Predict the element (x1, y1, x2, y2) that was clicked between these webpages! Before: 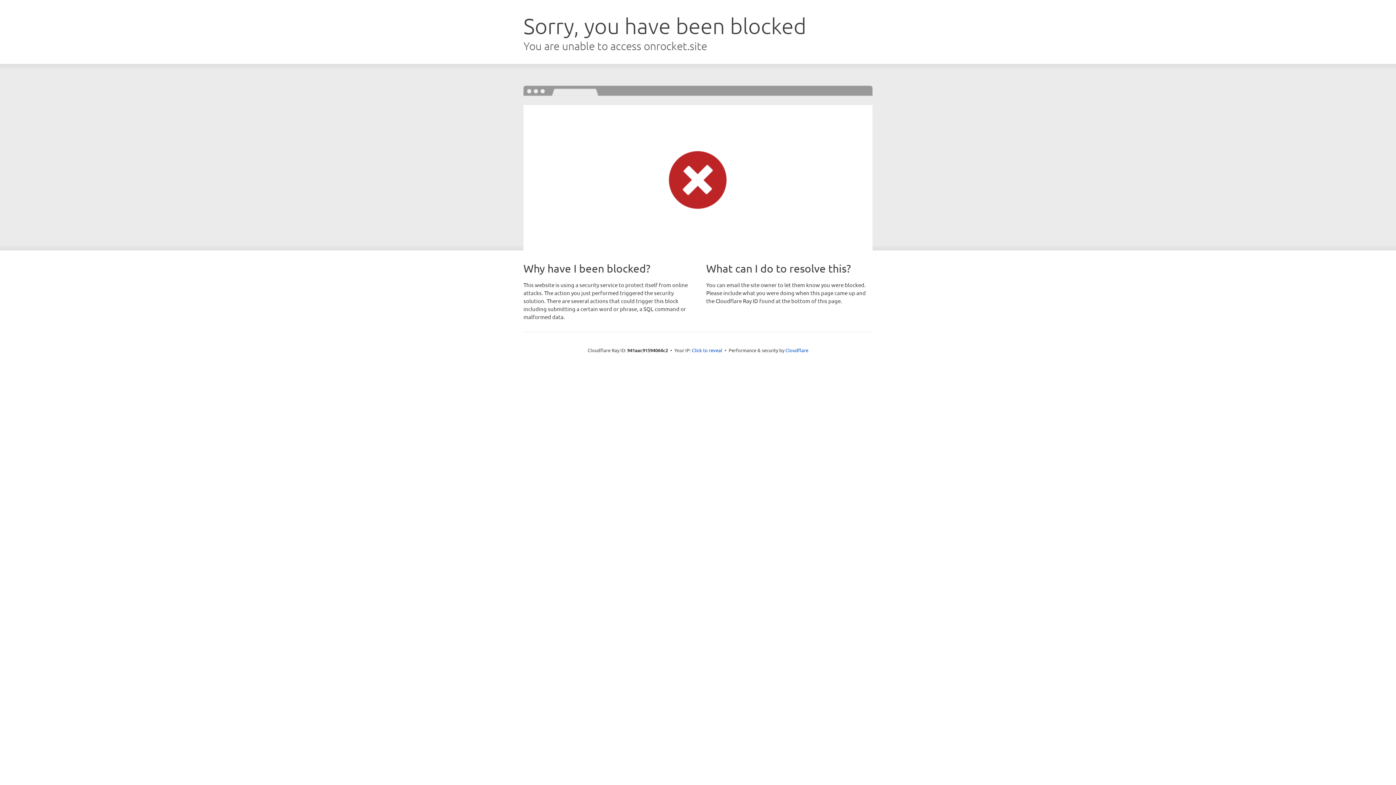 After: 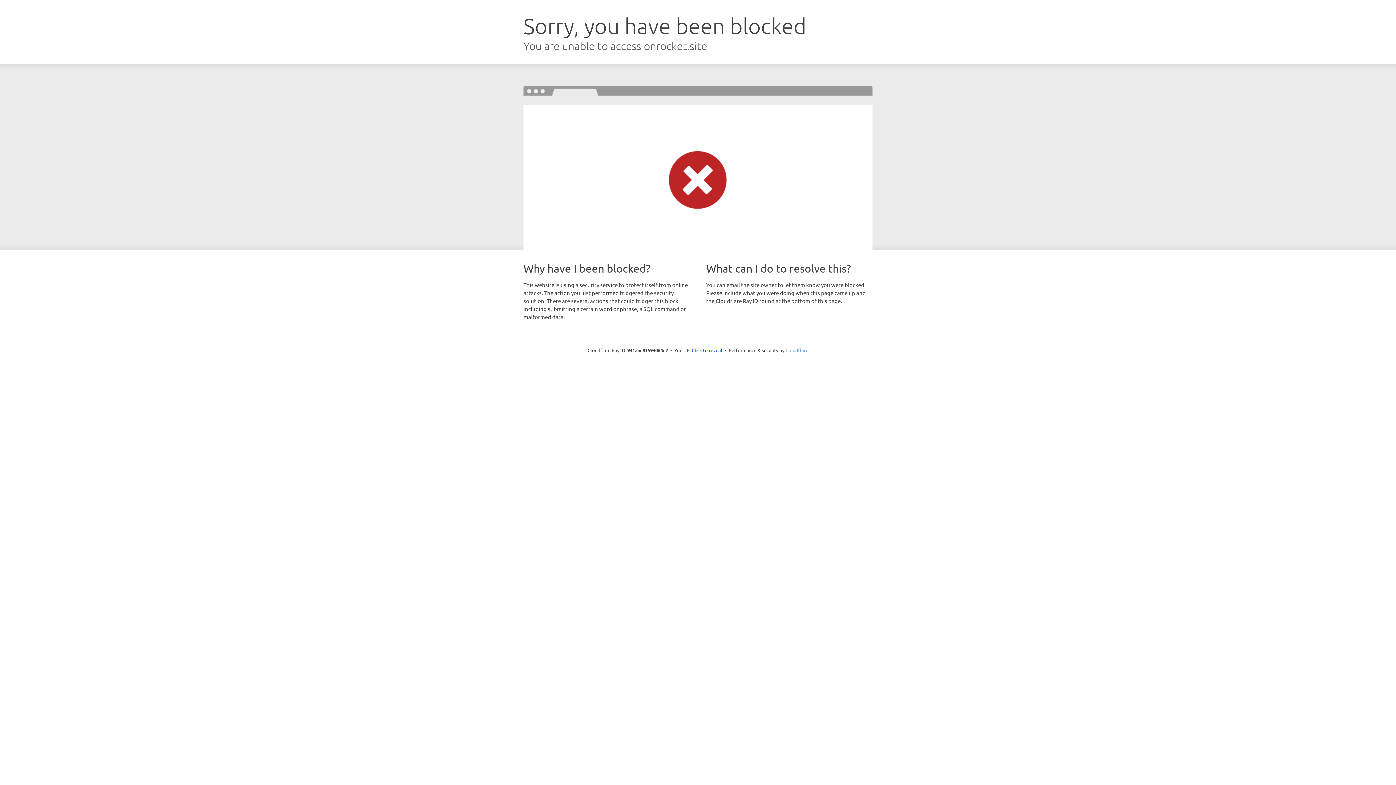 Action: bbox: (785, 347, 808, 353) label: Cloudflare